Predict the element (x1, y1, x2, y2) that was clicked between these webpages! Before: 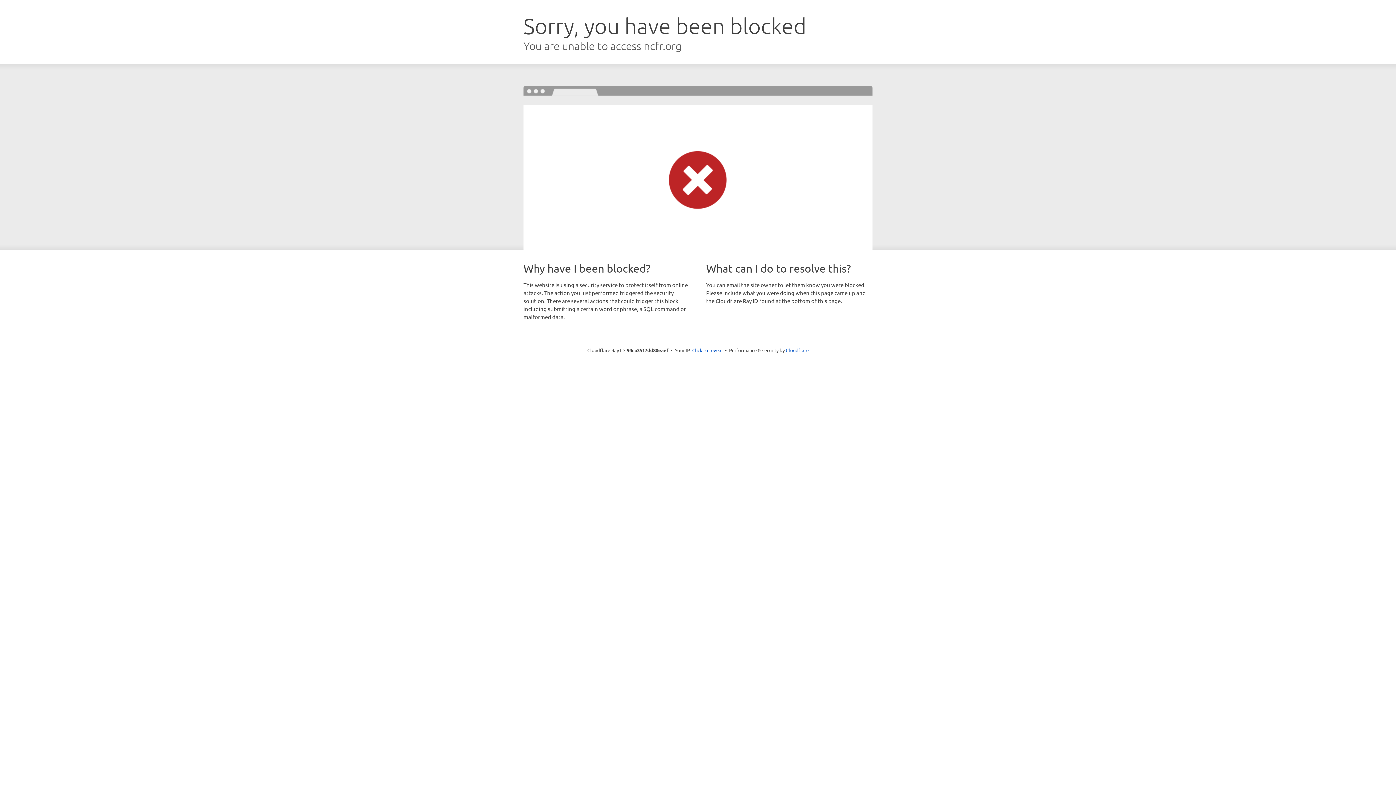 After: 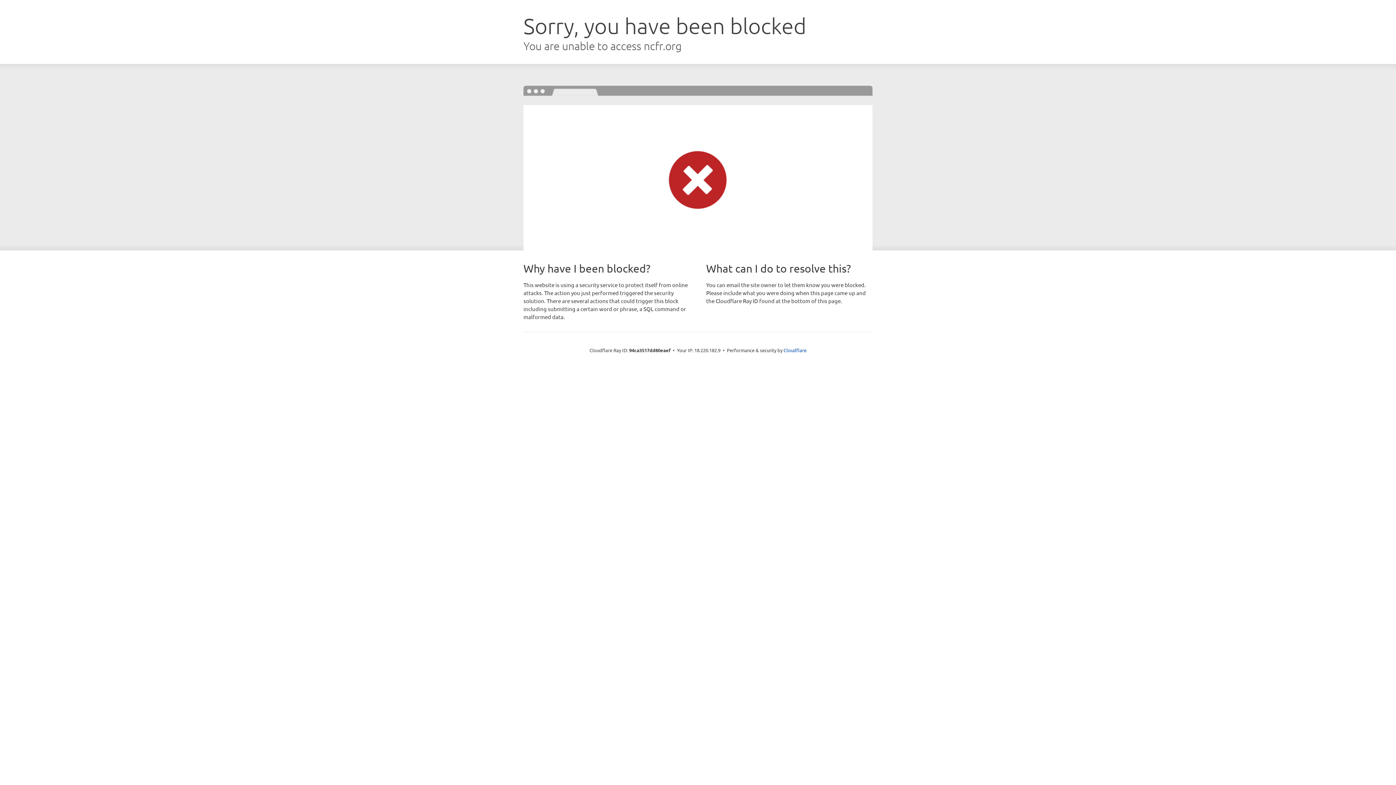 Action: bbox: (692, 346, 722, 353) label: Click to reveal